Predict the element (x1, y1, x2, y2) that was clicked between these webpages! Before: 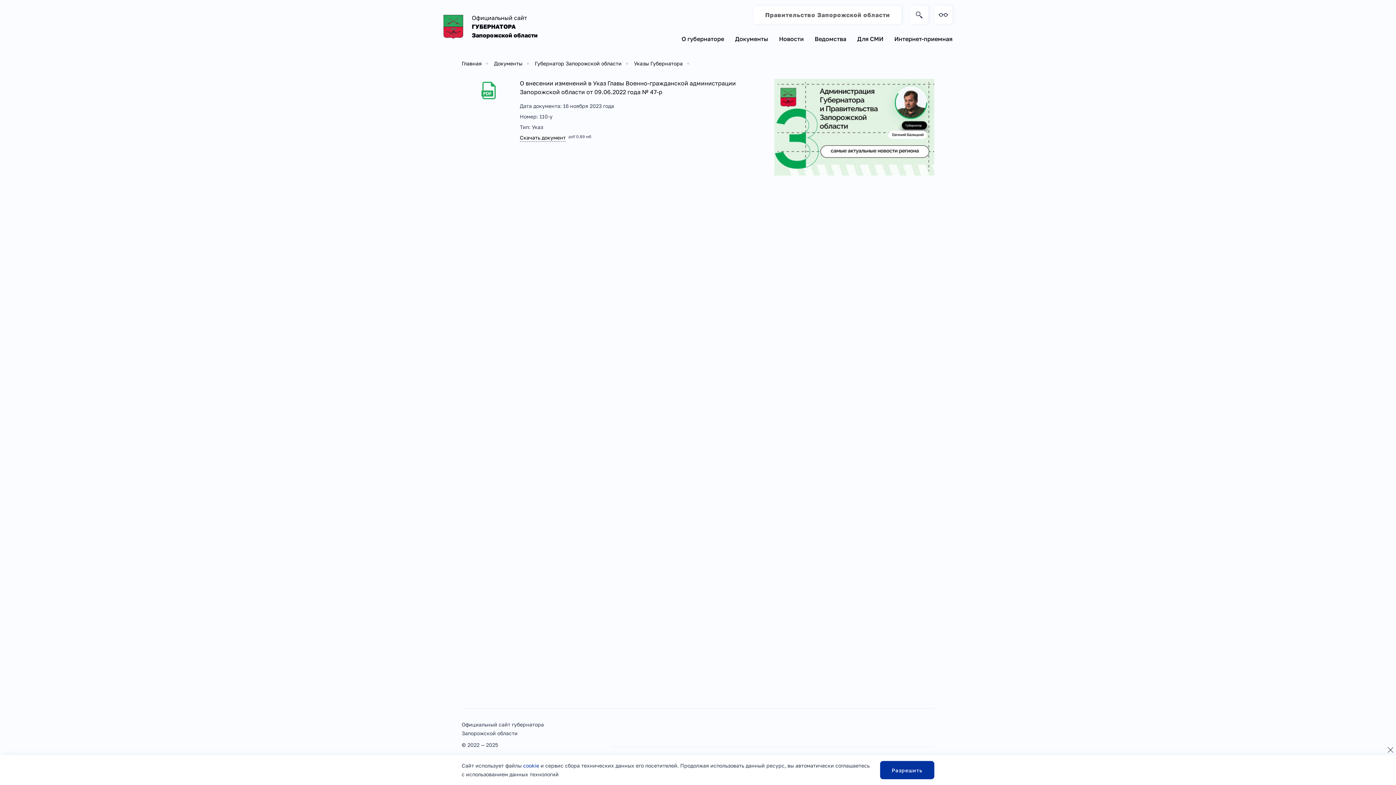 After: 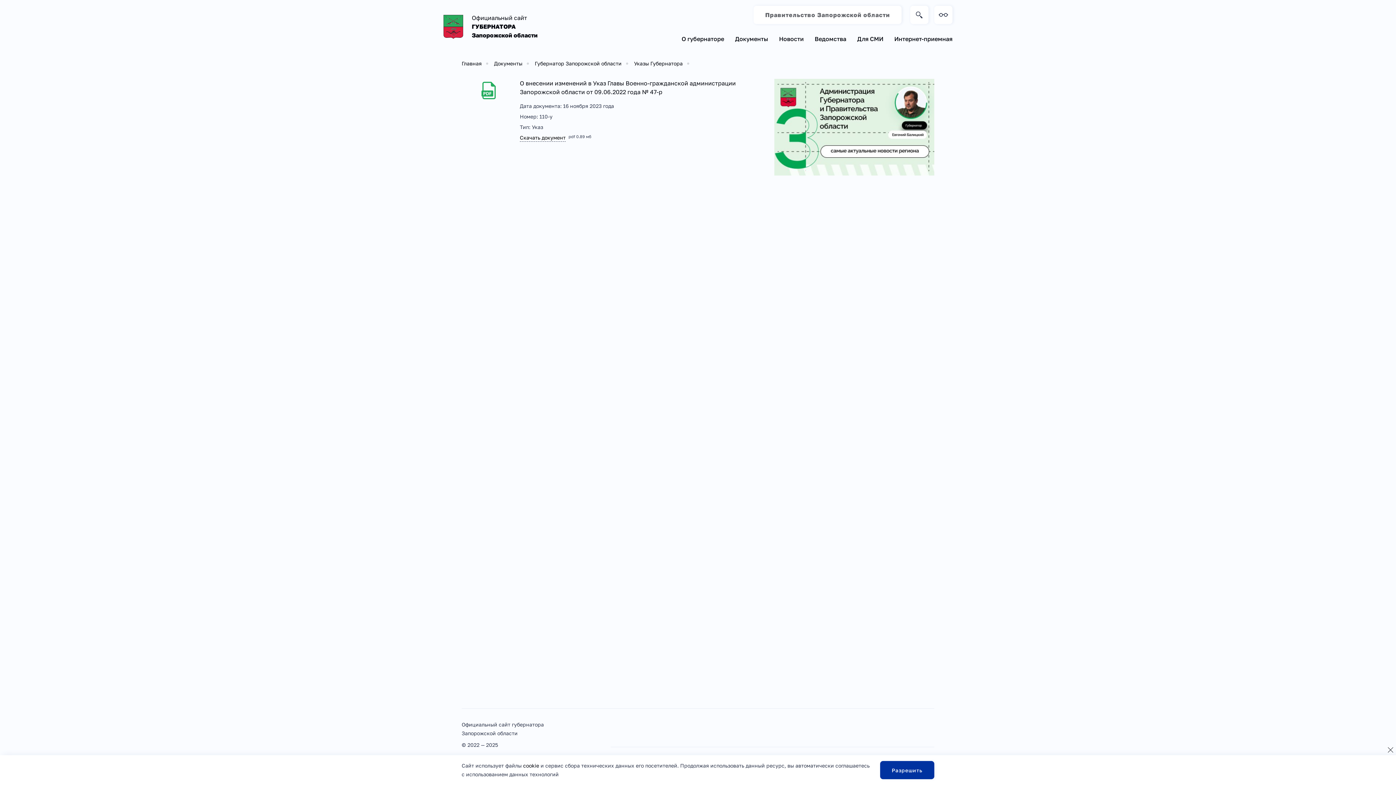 Action: label: cookie bbox: (523, 762, 539, 769)